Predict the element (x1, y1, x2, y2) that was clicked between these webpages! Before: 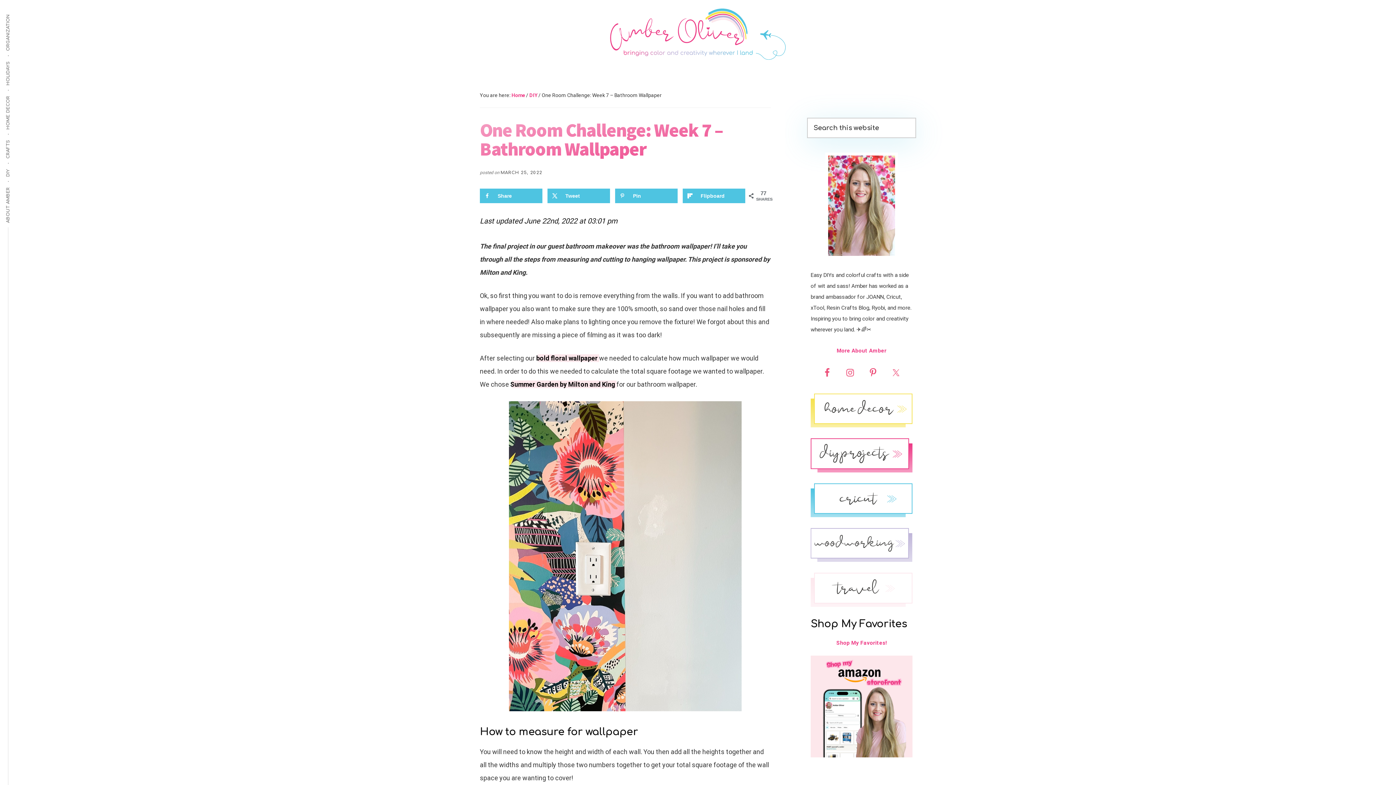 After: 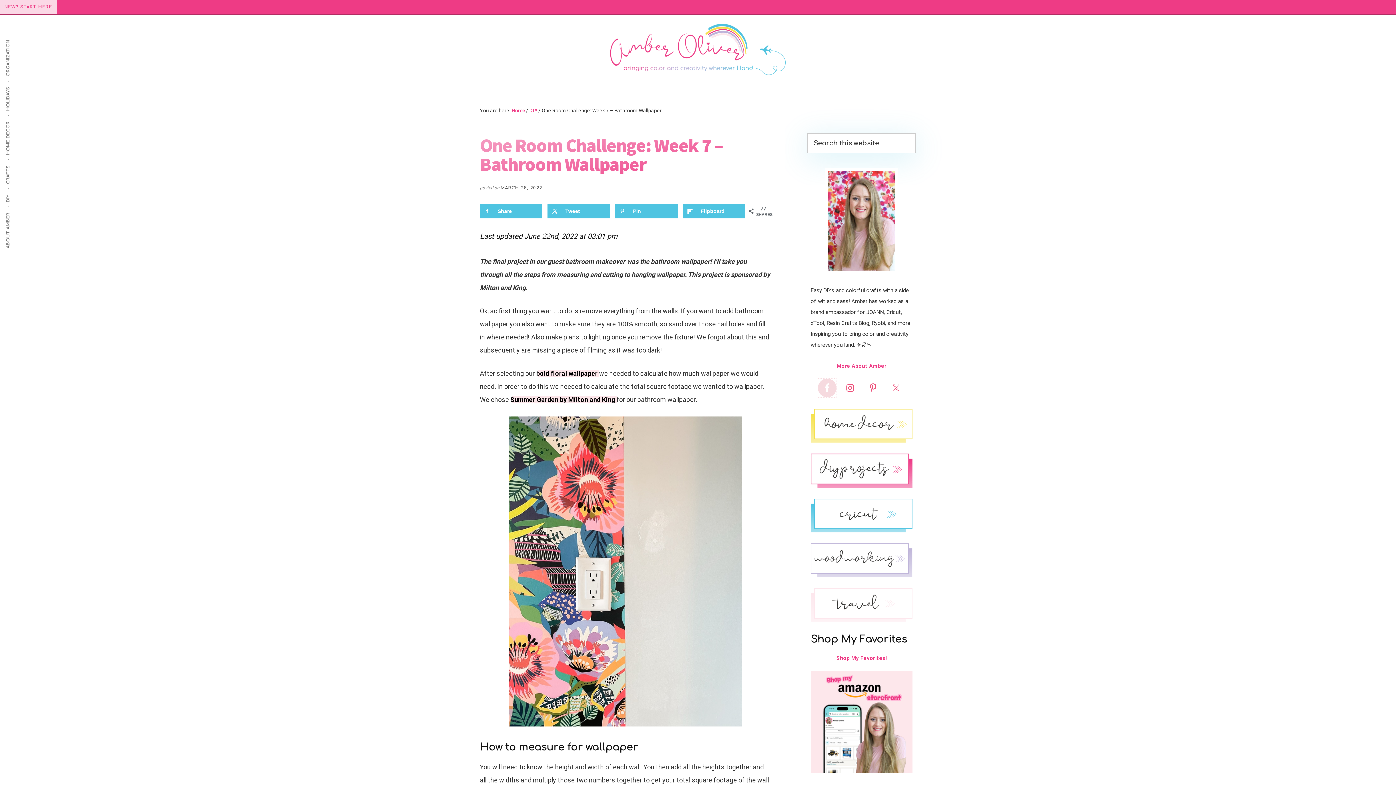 Action: bbox: (818, 363, 836, 382)